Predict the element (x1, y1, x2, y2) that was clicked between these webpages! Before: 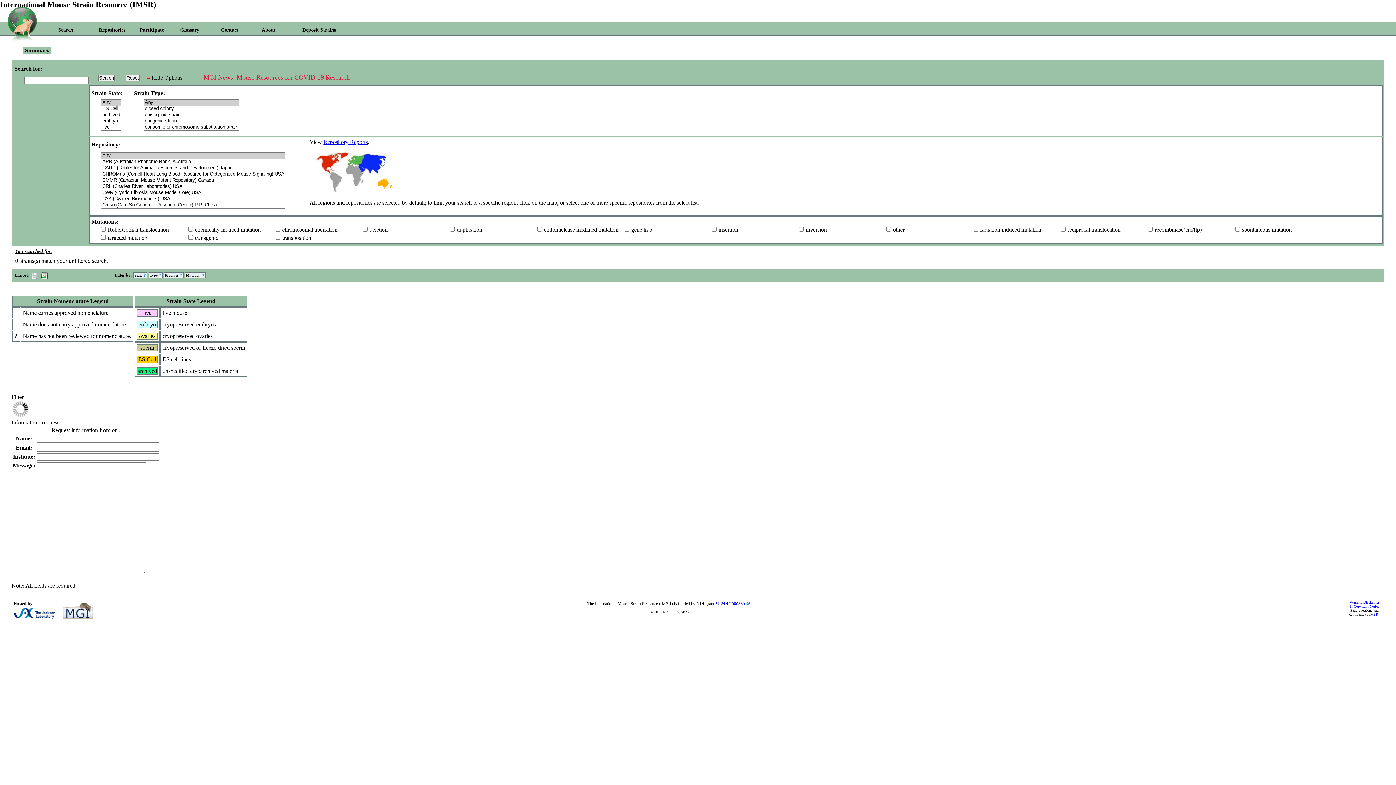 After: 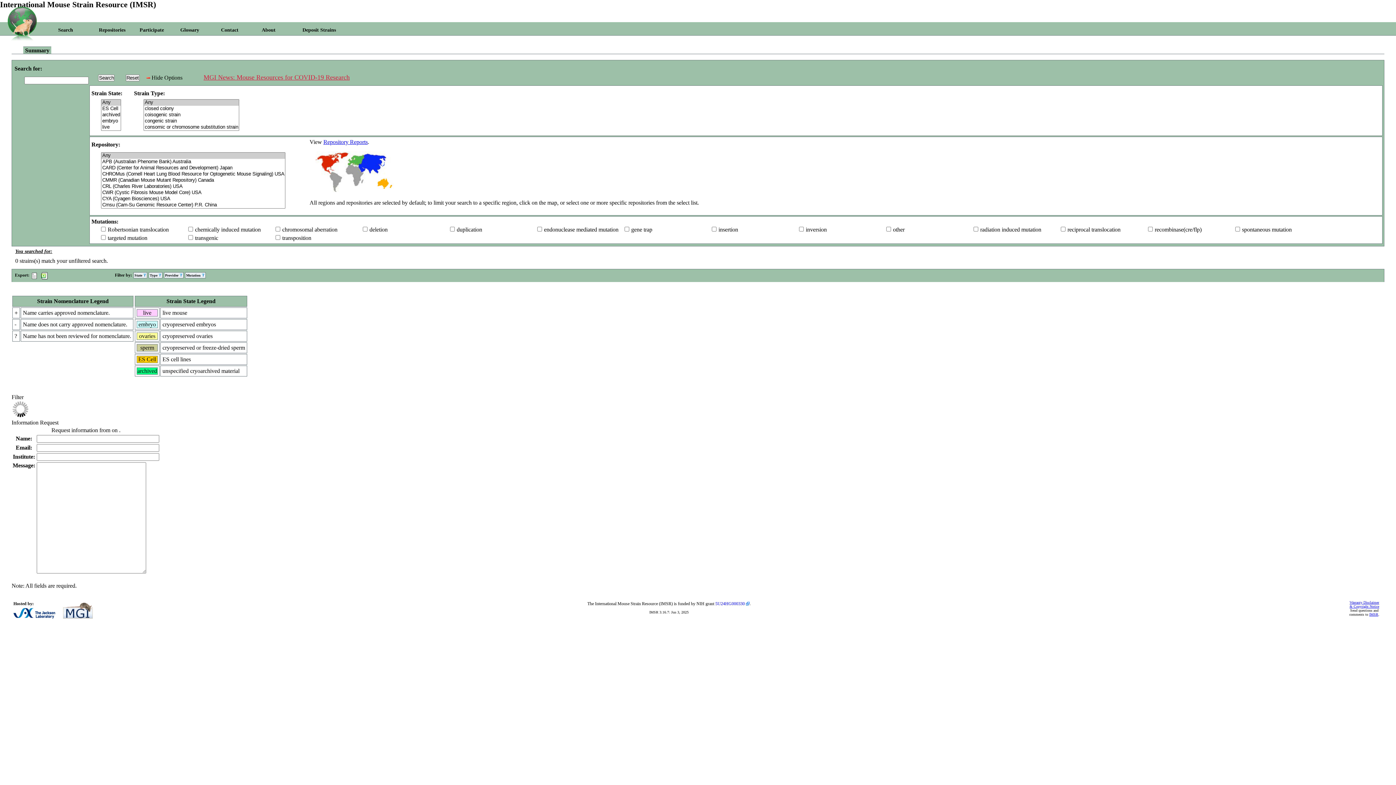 Action: bbox: (1369, 612, 1378, 616) label: IMSR